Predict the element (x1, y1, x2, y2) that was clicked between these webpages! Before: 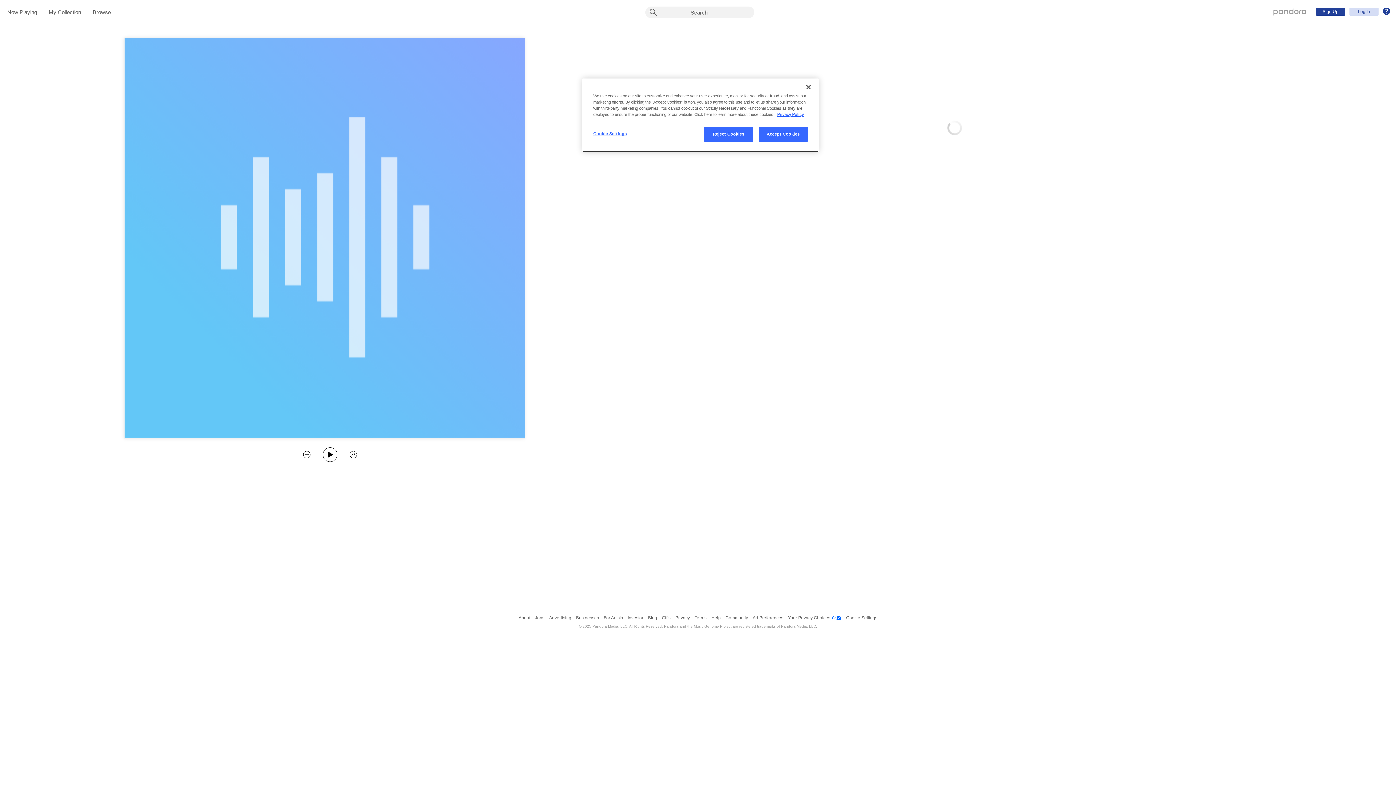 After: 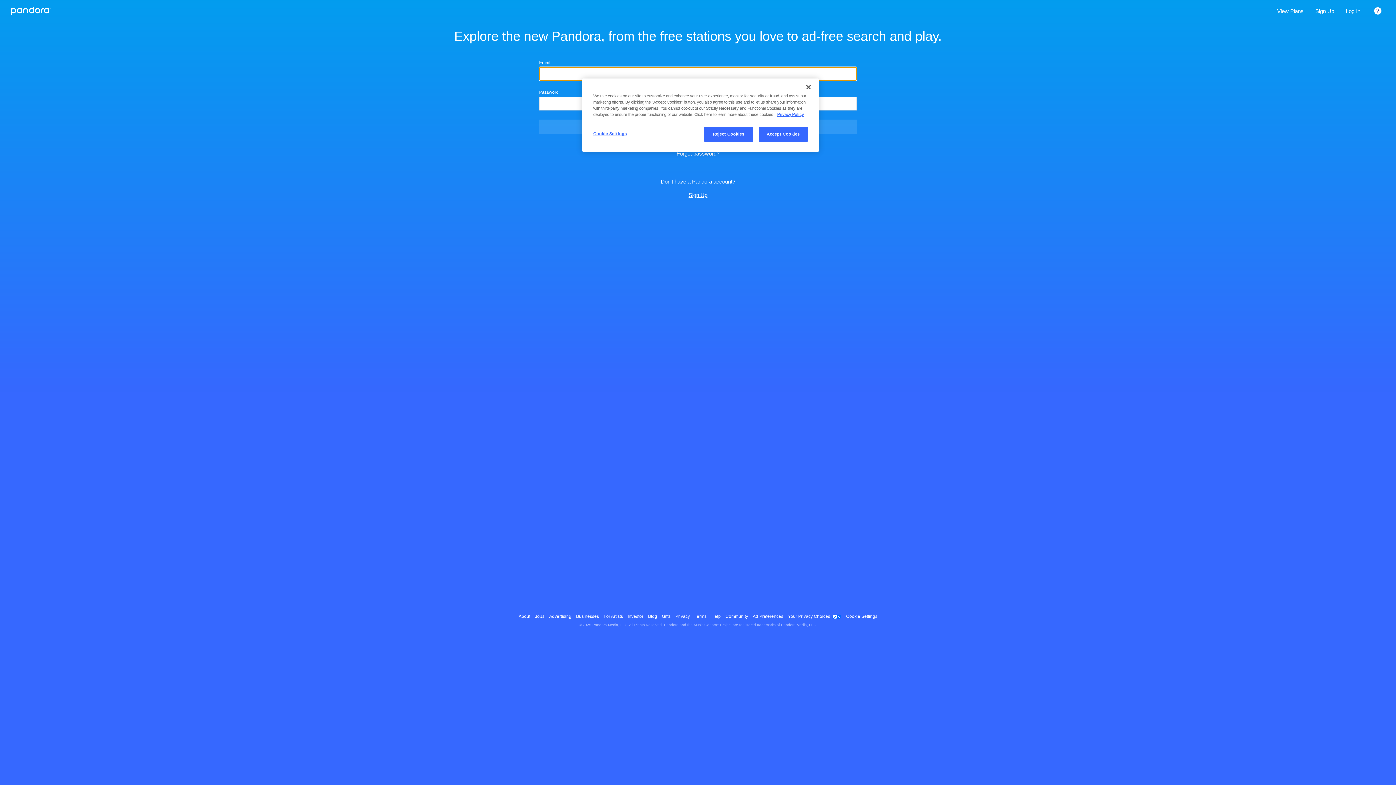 Action: bbox: (1273, 8, 1306, 14) label: Pandora - Home